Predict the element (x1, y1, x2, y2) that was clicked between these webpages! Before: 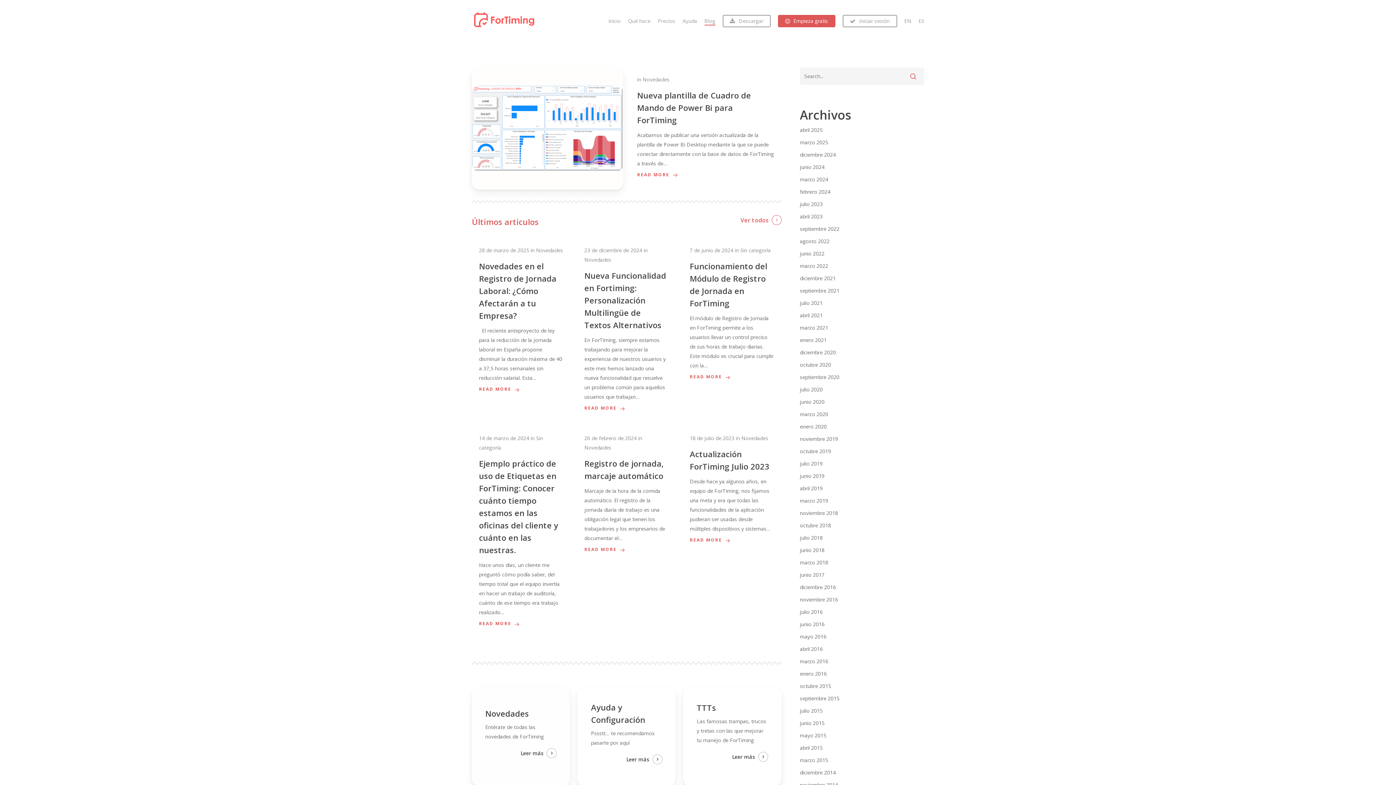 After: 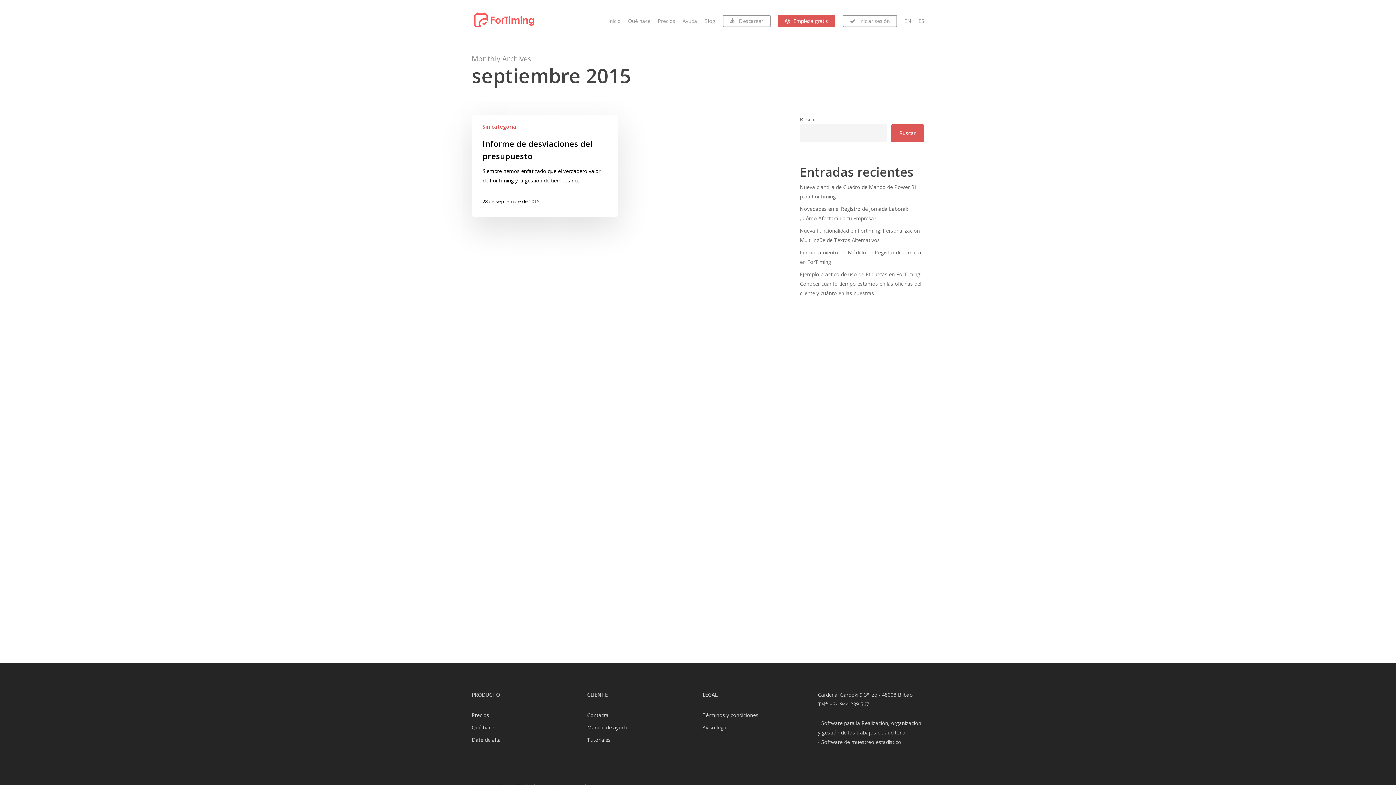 Action: bbox: (800, 694, 924, 703) label: septiembre 2015